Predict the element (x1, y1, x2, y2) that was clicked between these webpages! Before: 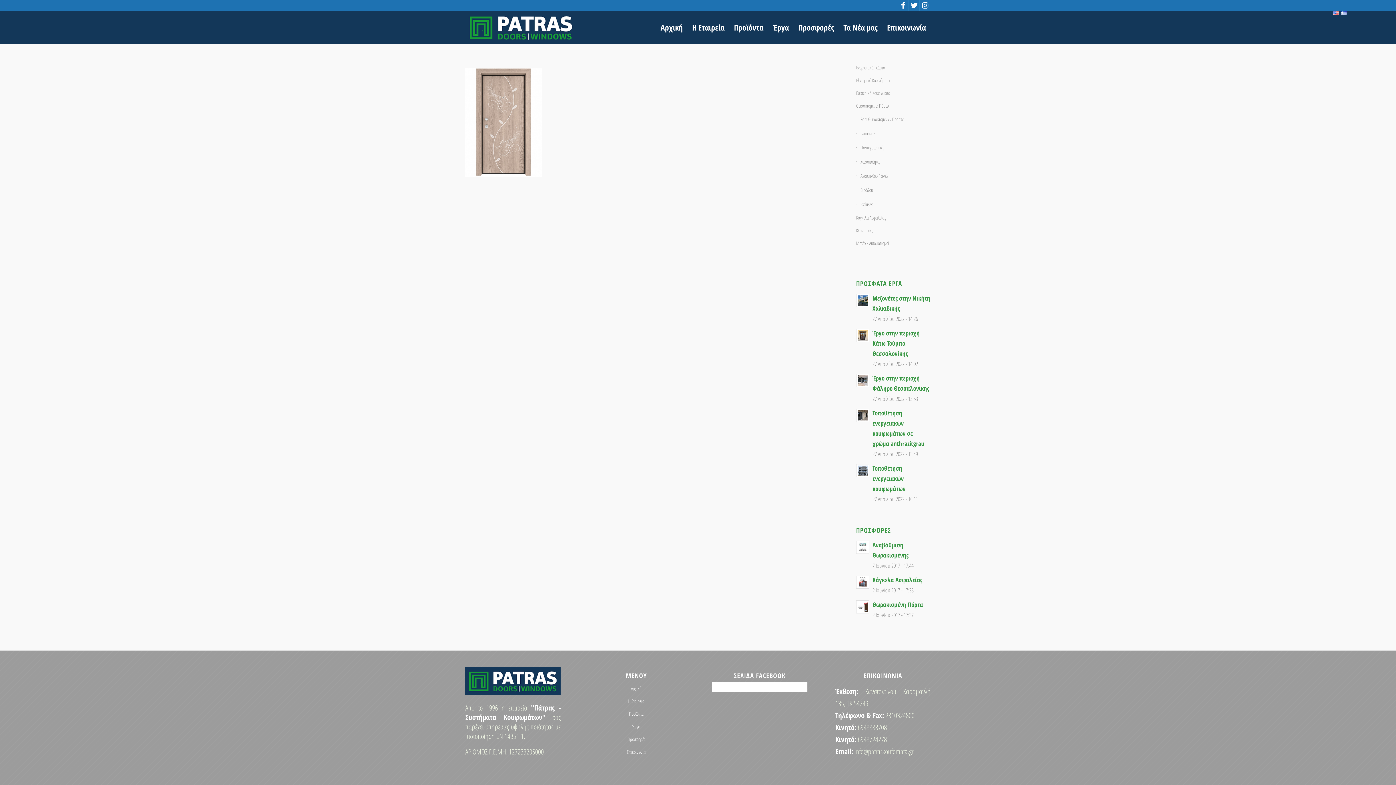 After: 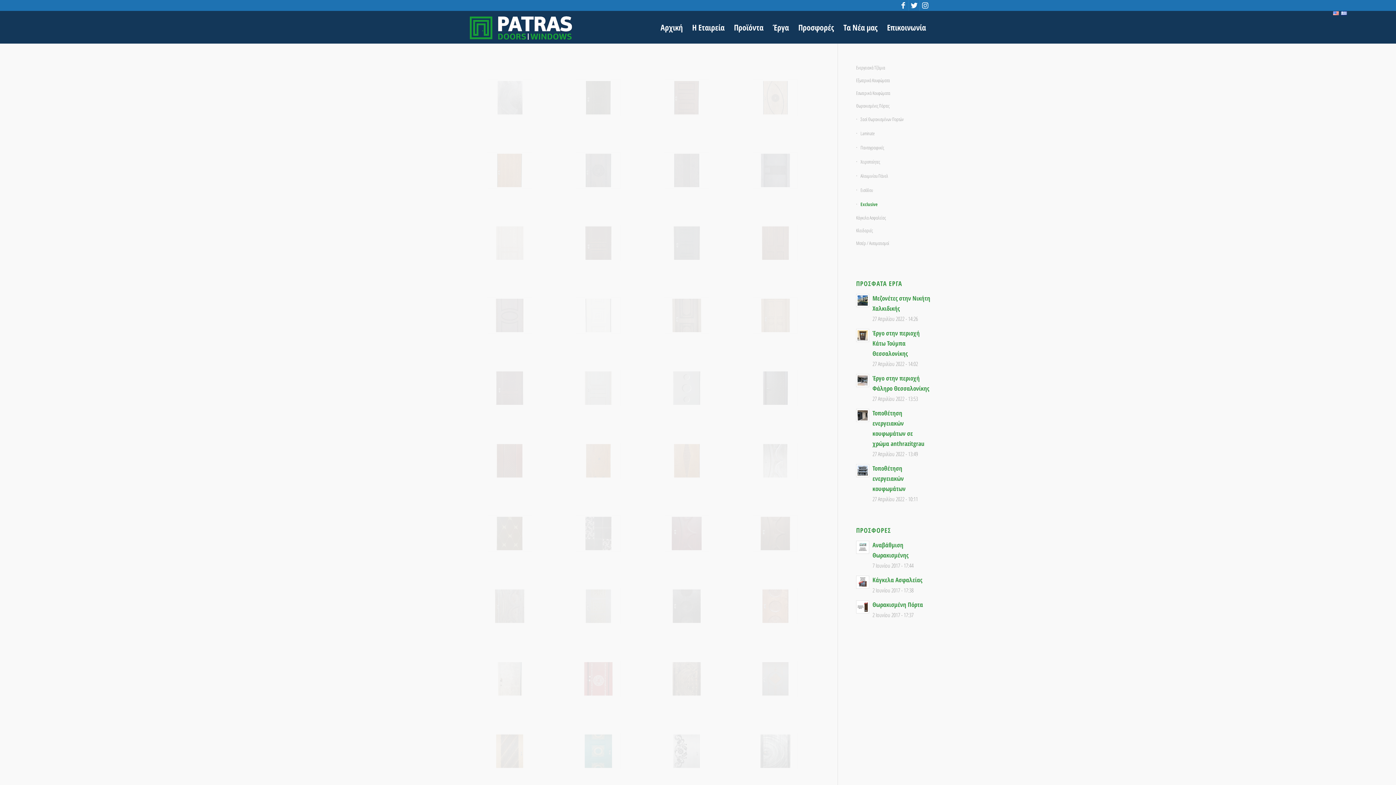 Action: bbox: (856, 197, 930, 211) label: Exclusive